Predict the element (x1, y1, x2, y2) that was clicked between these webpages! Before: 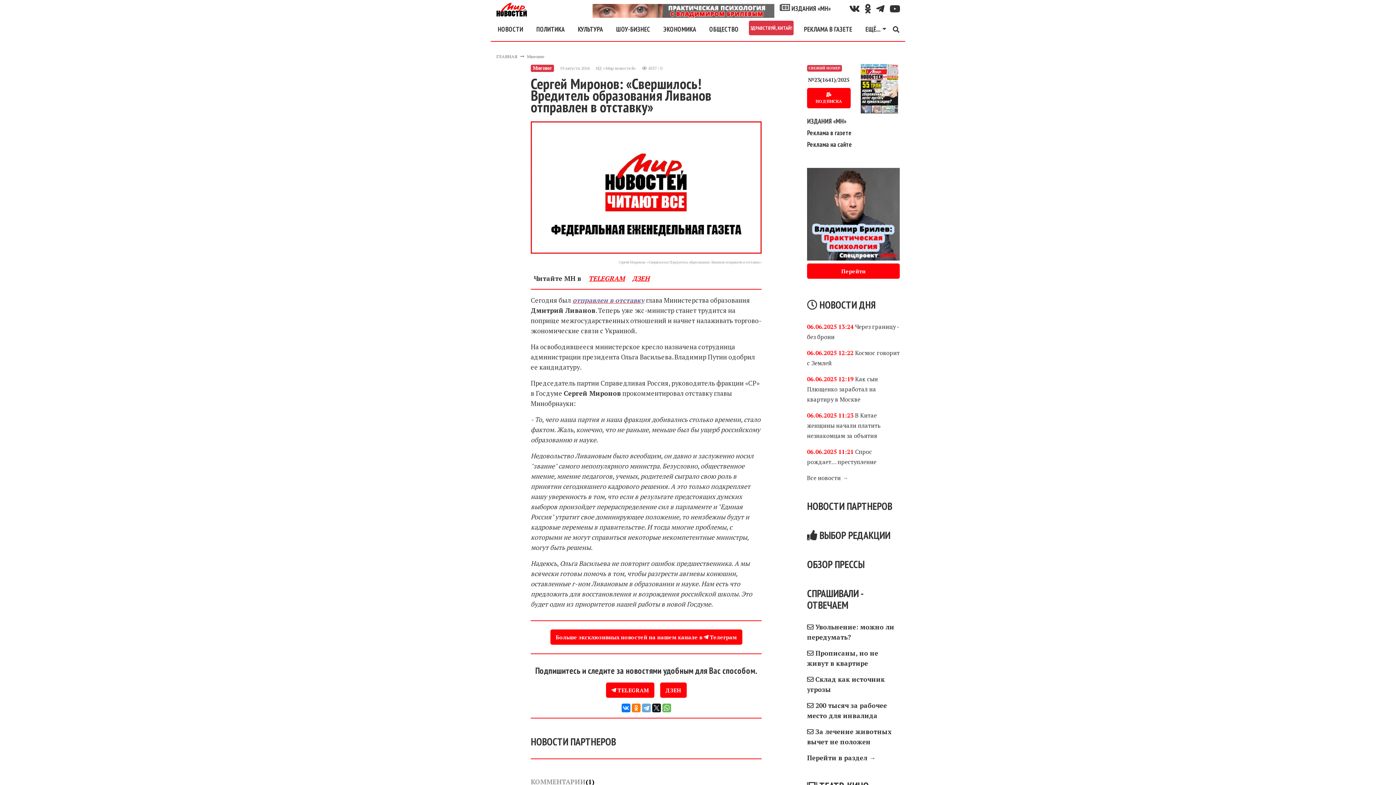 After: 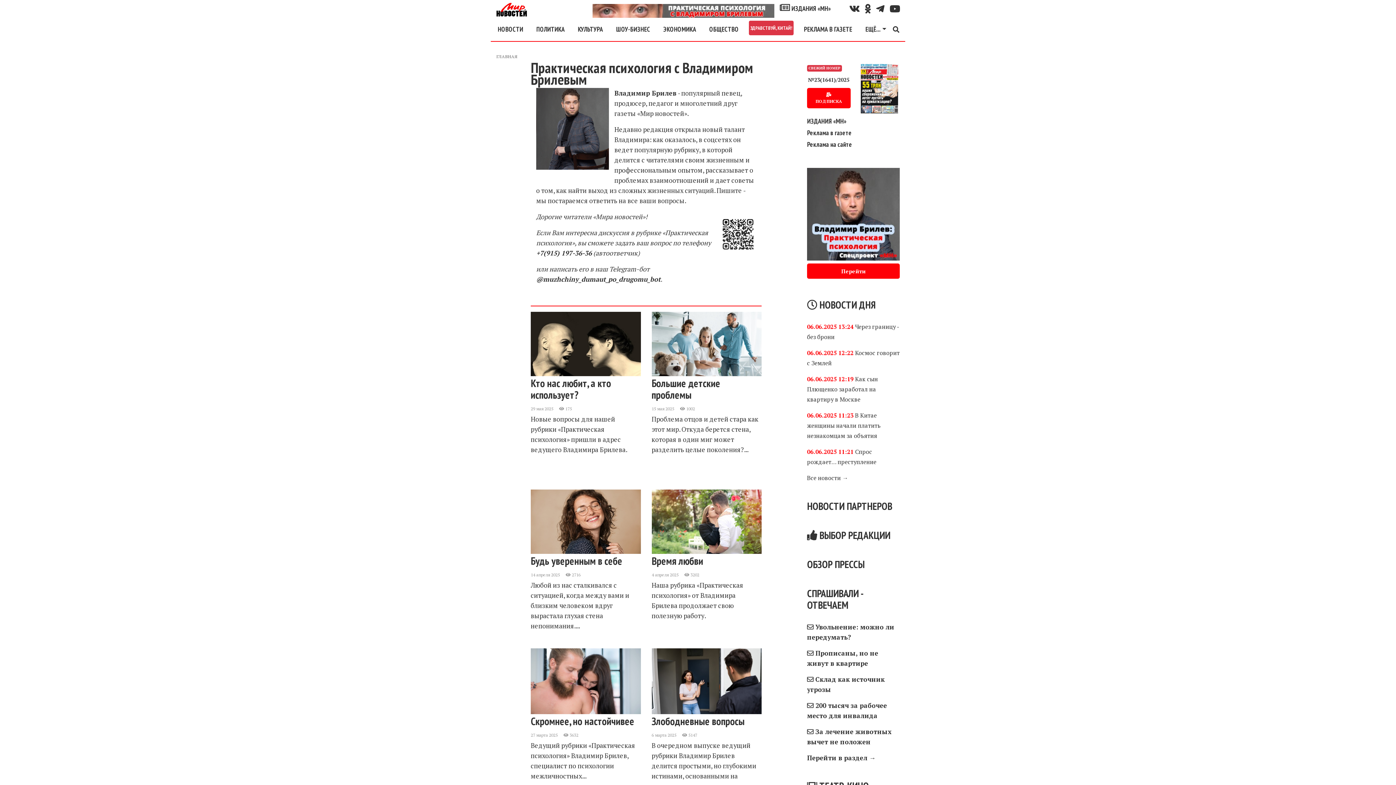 Action: bbox: (592, 2, 774, 17)